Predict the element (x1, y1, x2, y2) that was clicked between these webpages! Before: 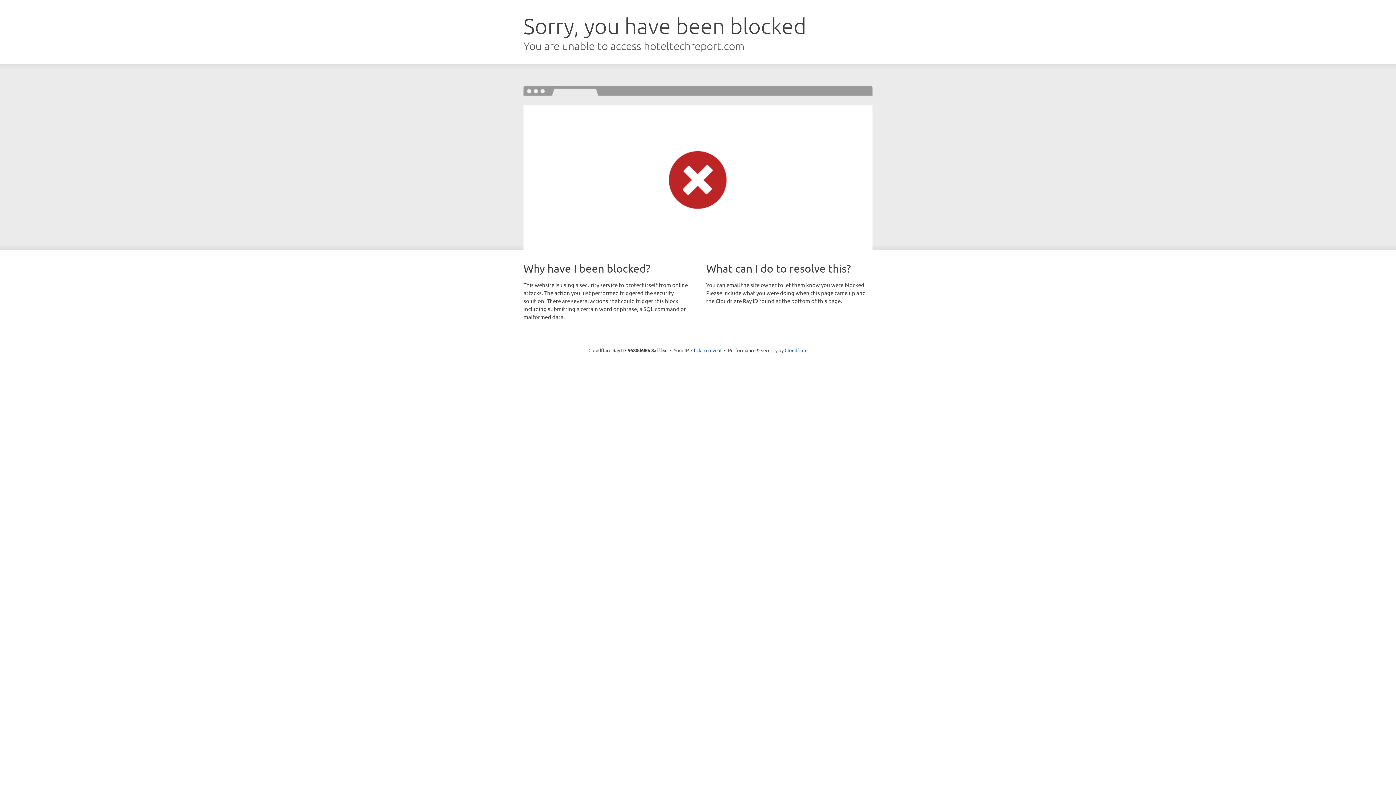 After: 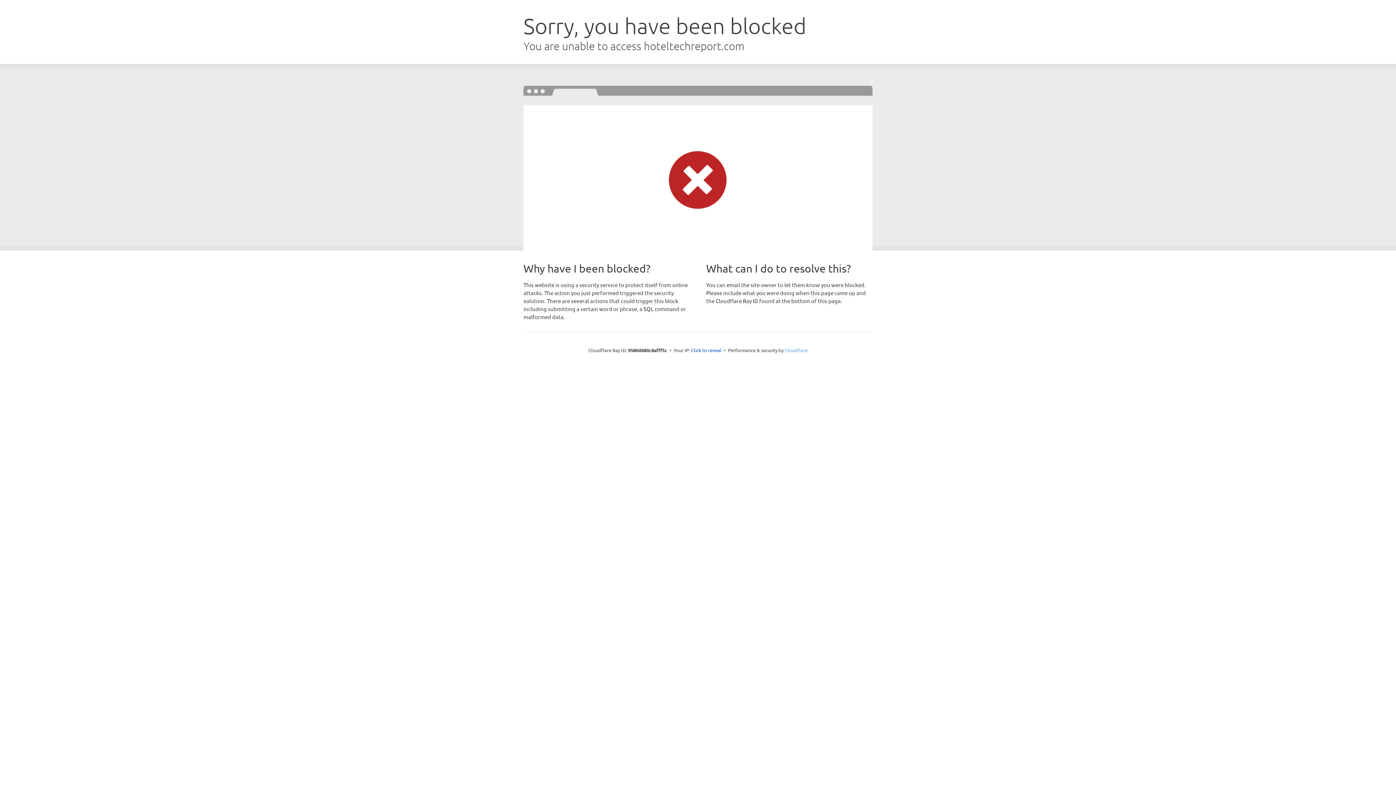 Action: label: Cloudflare bbox: (784, 347, 807, 353)